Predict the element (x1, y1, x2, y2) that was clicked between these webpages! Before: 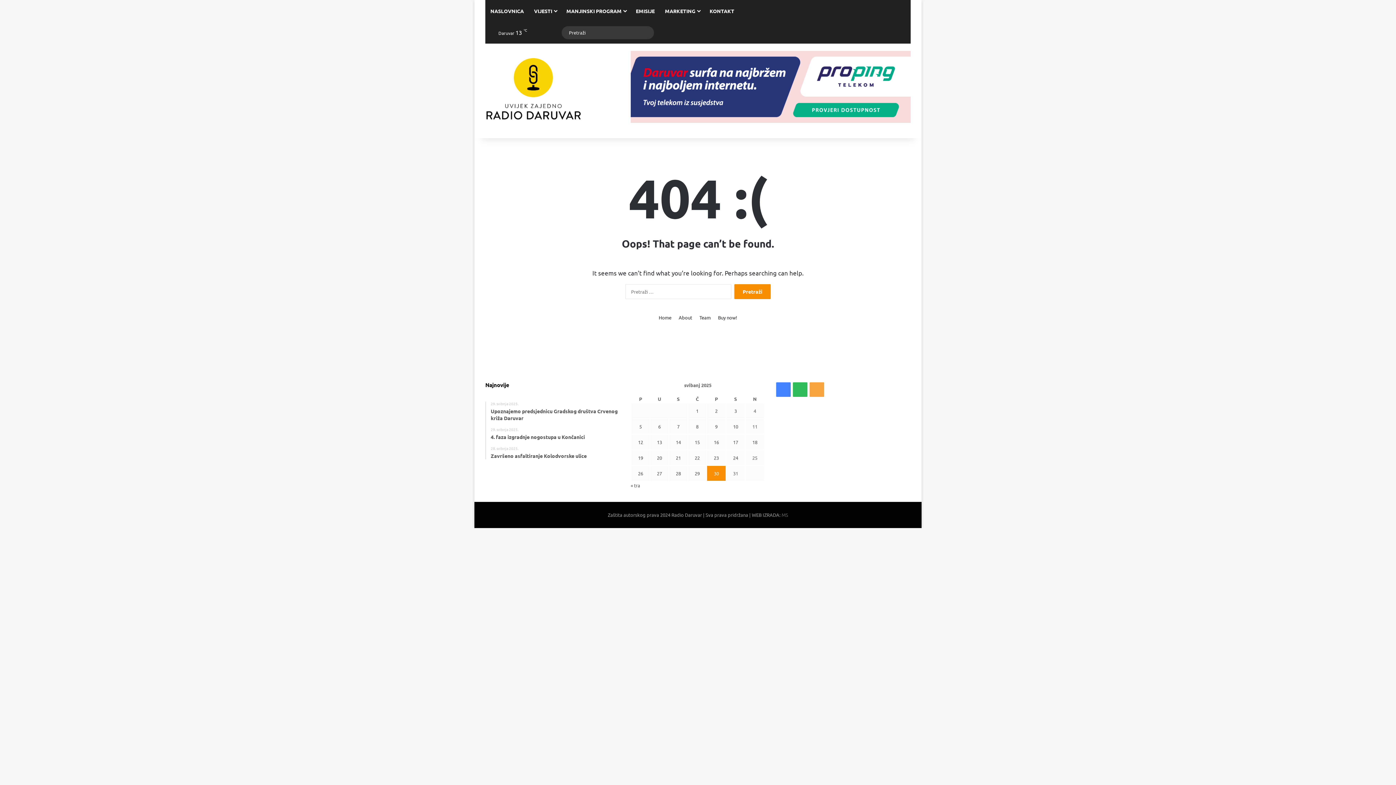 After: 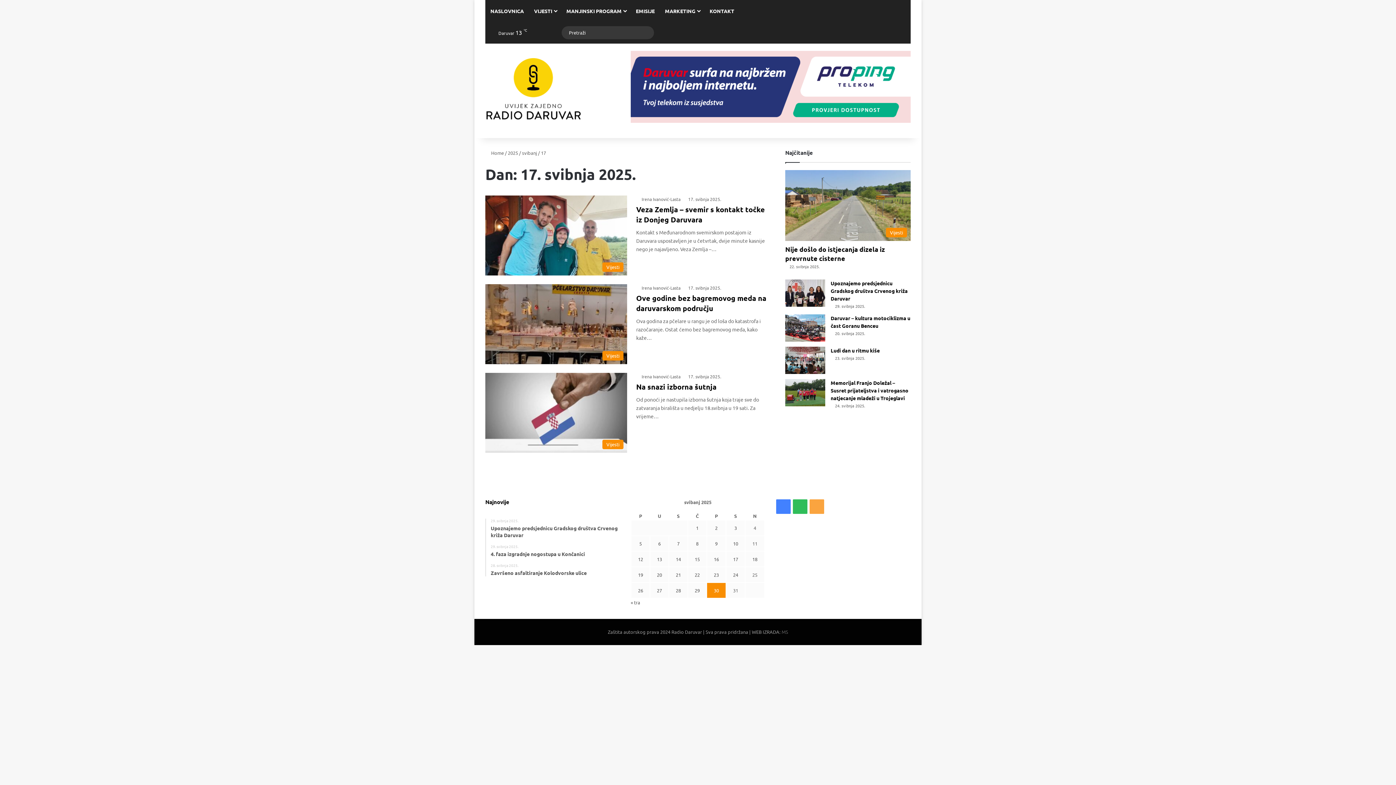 Action: label: Objave publicirane u 17. May 2025. bbox: (733, 439, 738, 445)